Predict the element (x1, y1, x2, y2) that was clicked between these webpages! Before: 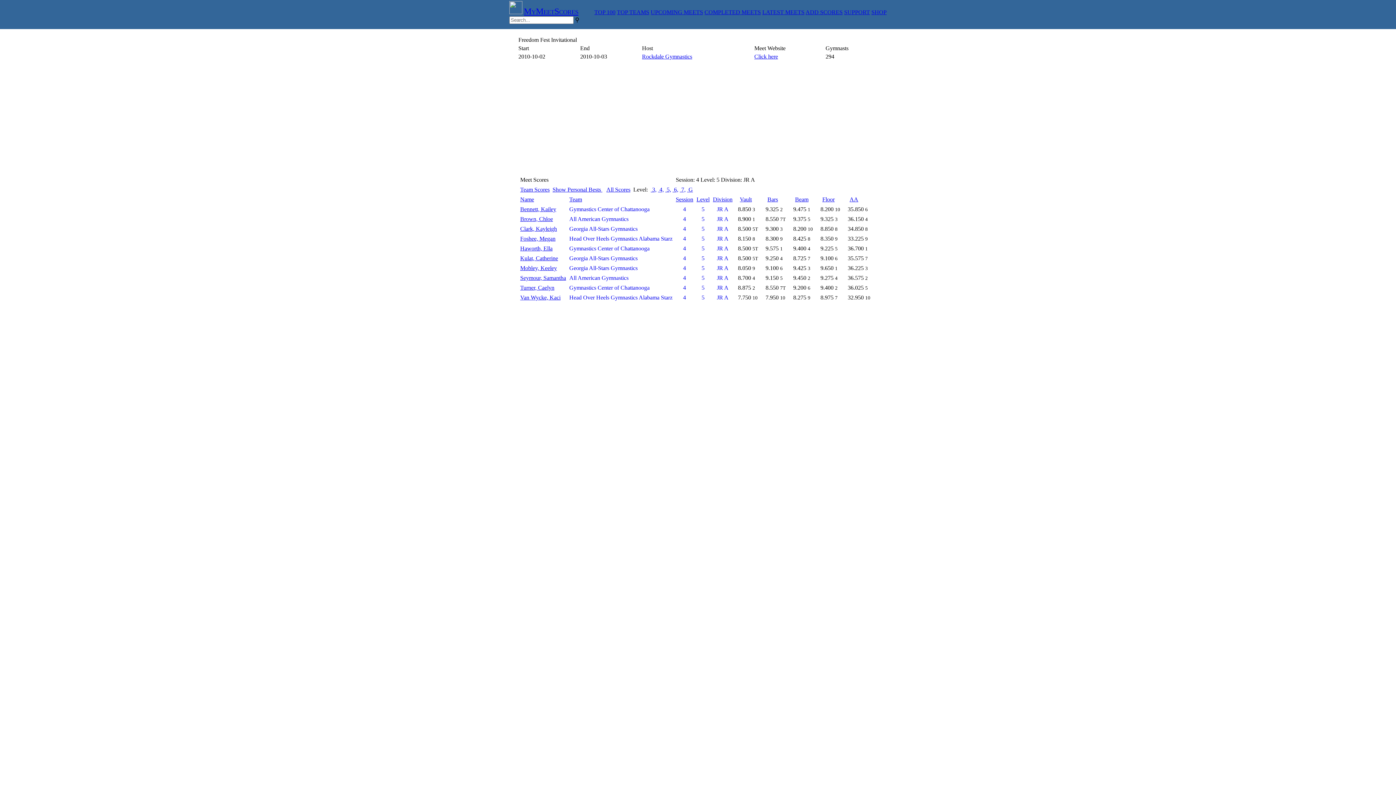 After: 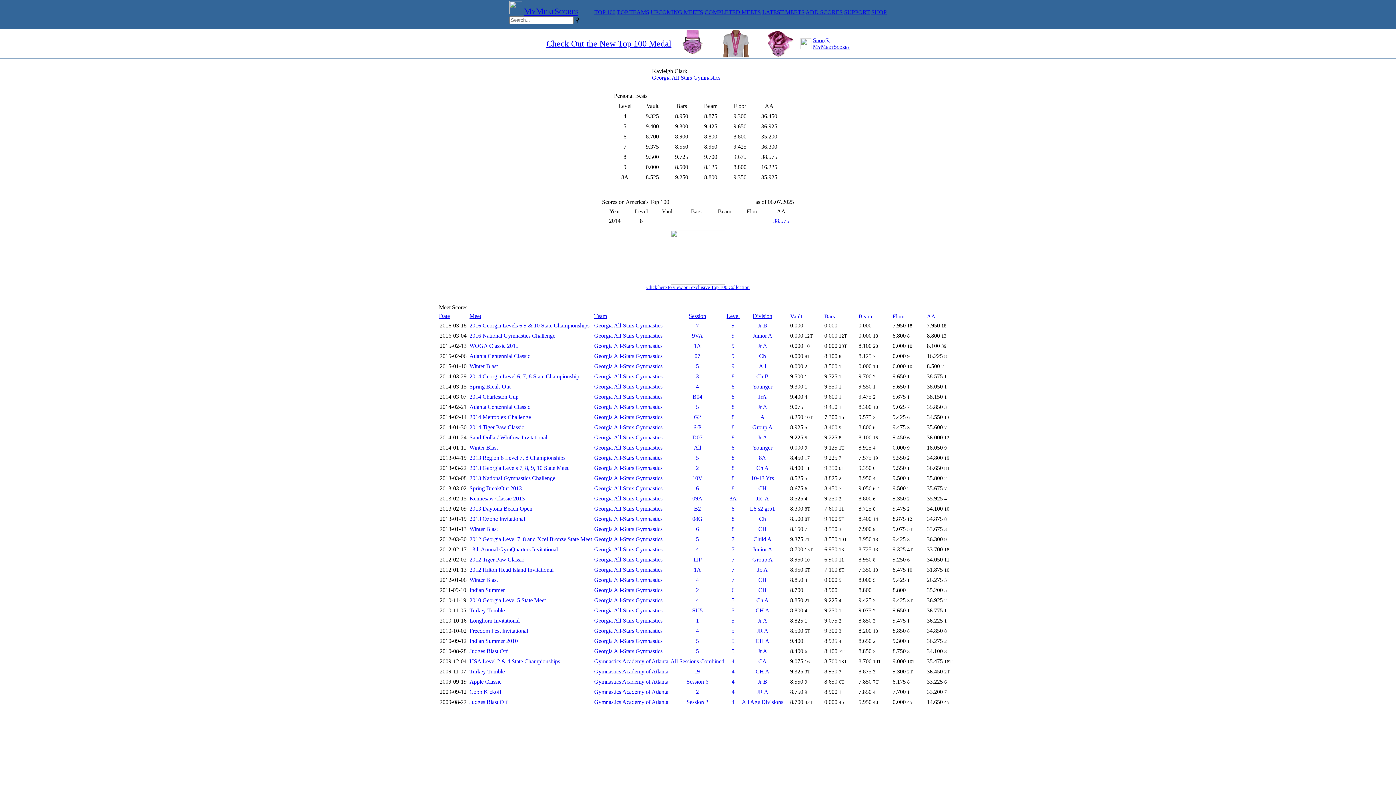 Action: label: Clark, Kayleigh bbox: (520, 225, 566, 232)